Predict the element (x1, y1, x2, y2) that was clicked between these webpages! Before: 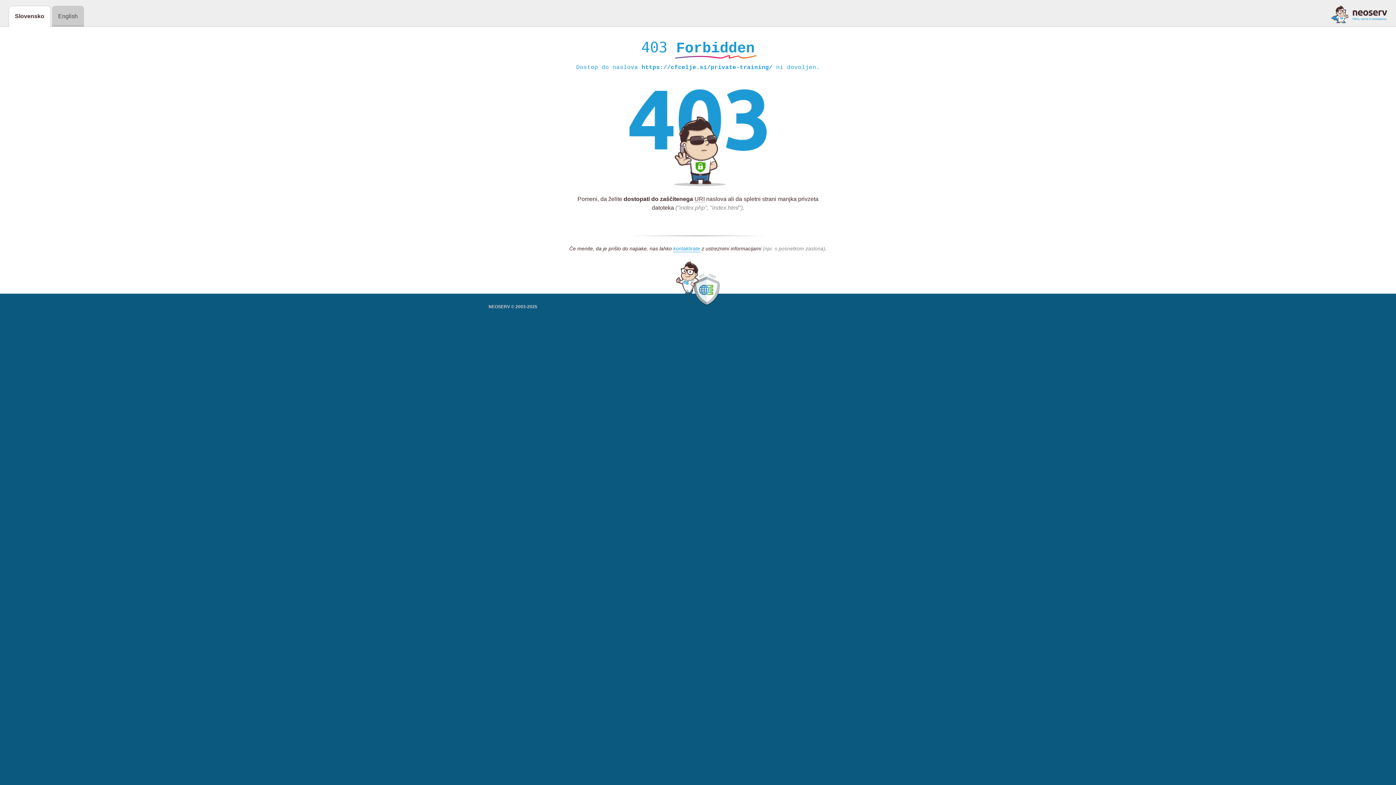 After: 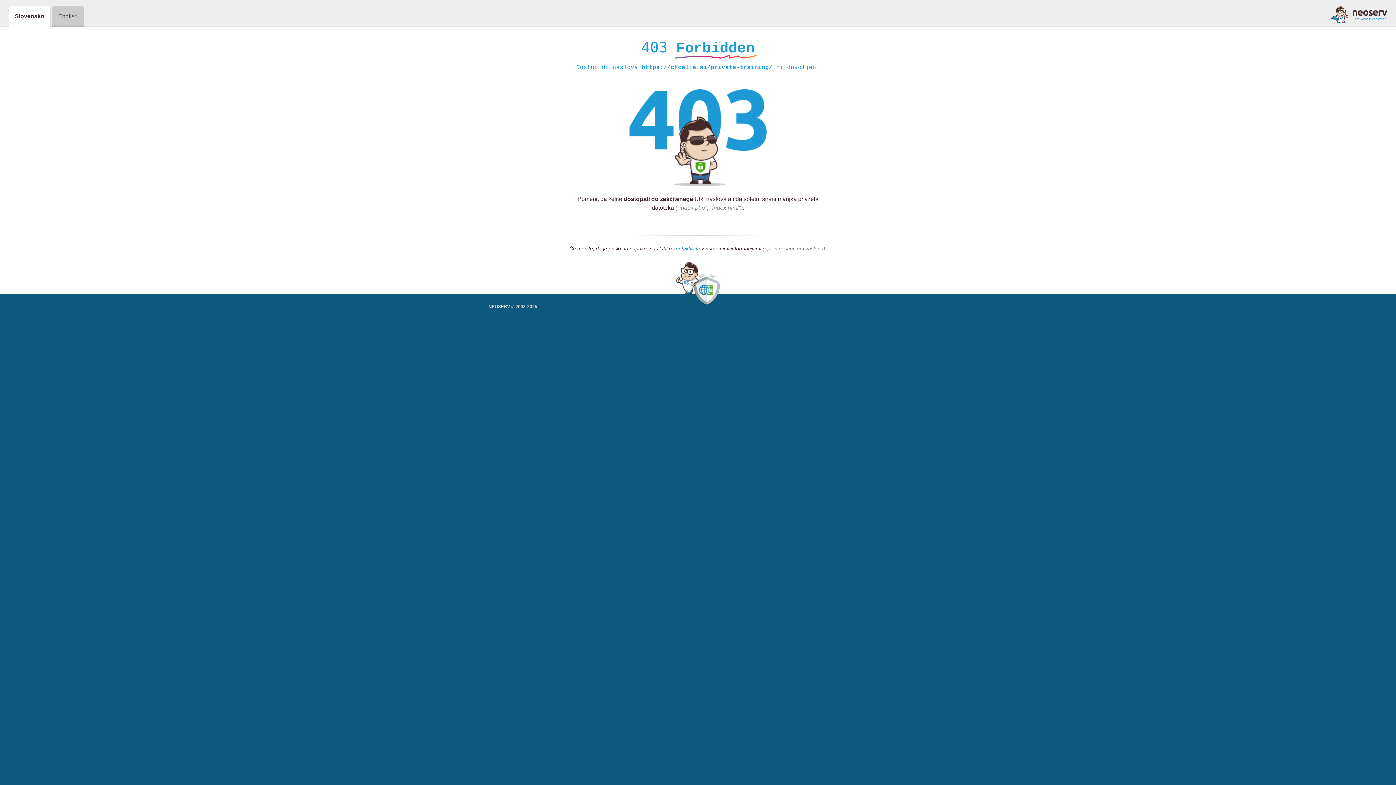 Action: bbox: (673, 245, 700, 252) label: kontaktirate